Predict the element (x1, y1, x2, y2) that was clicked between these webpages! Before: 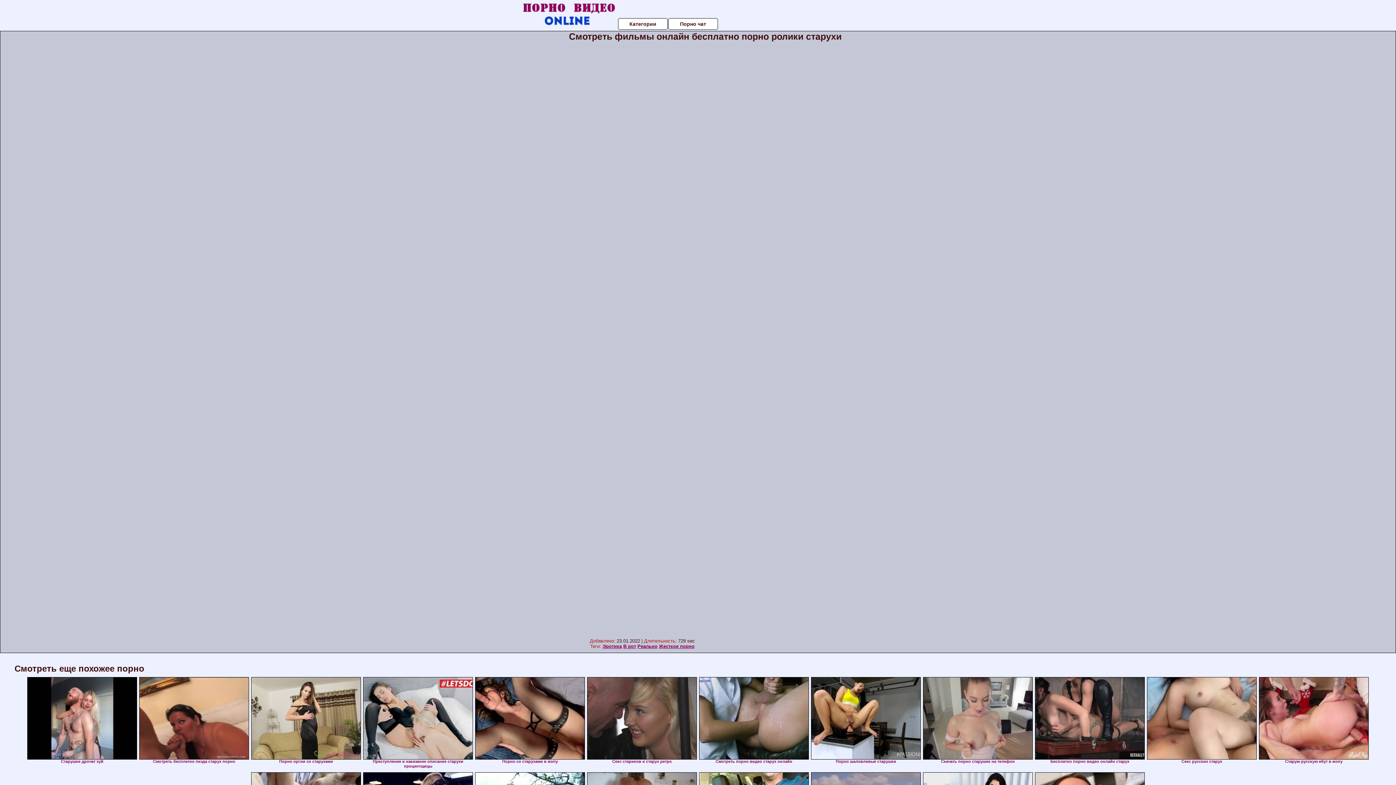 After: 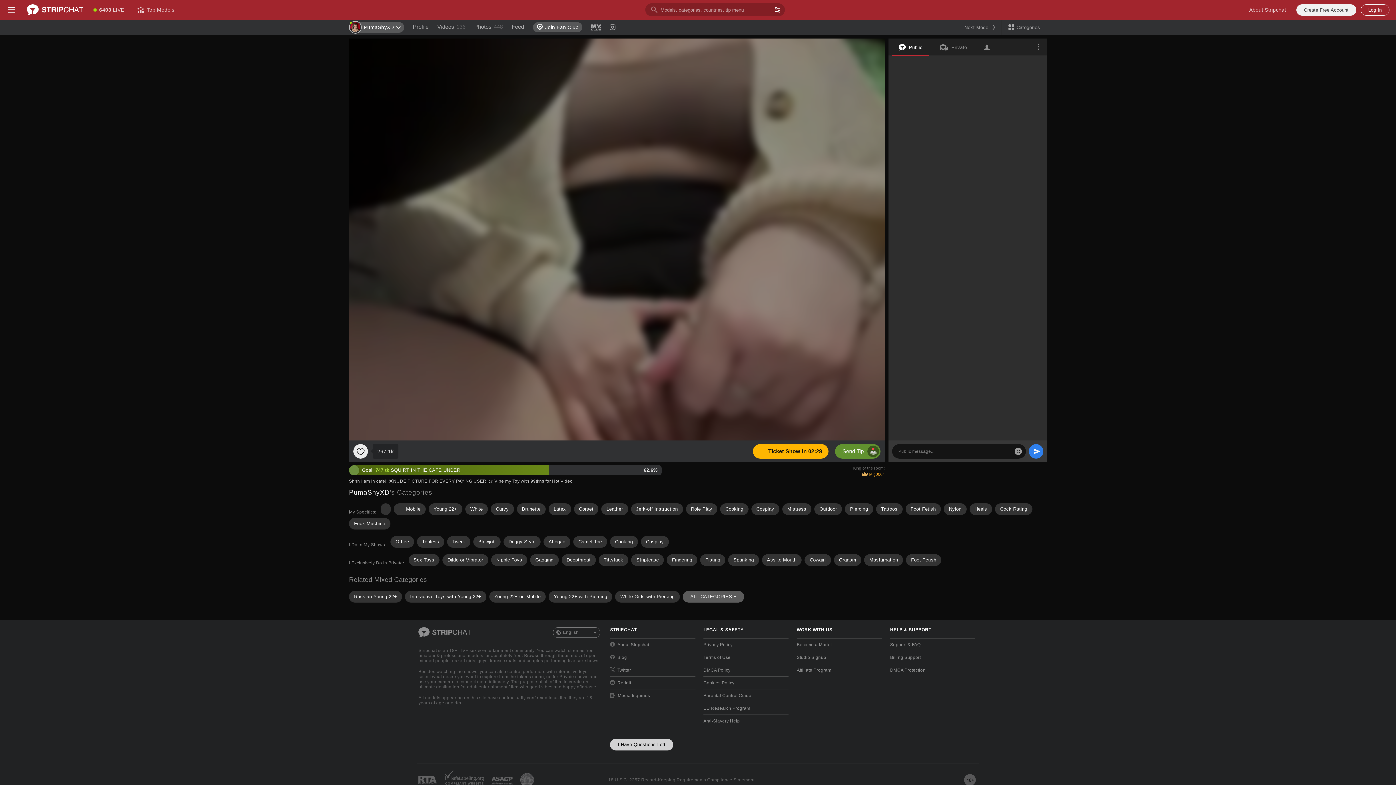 Action: label: Жесткое порно bbox: (659, 644, 694, 649)